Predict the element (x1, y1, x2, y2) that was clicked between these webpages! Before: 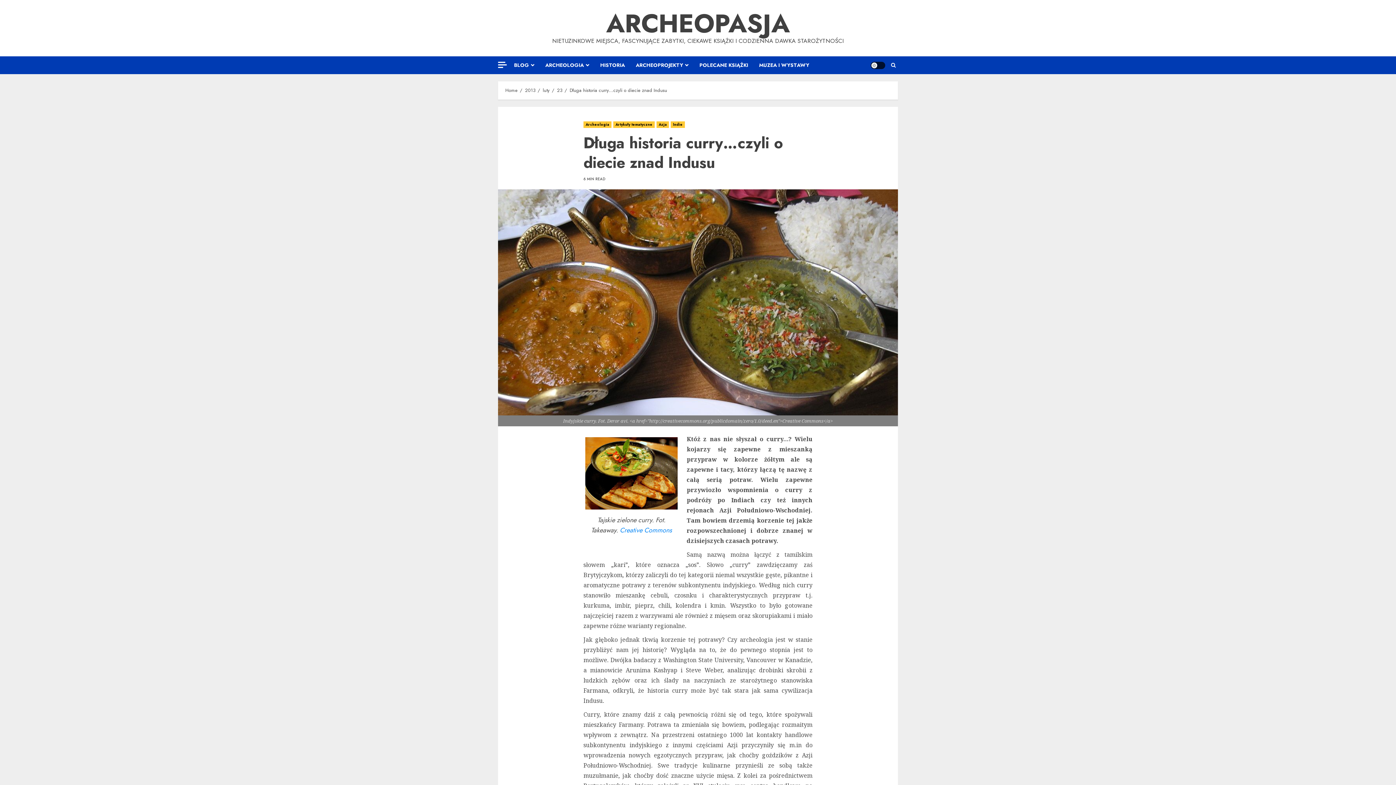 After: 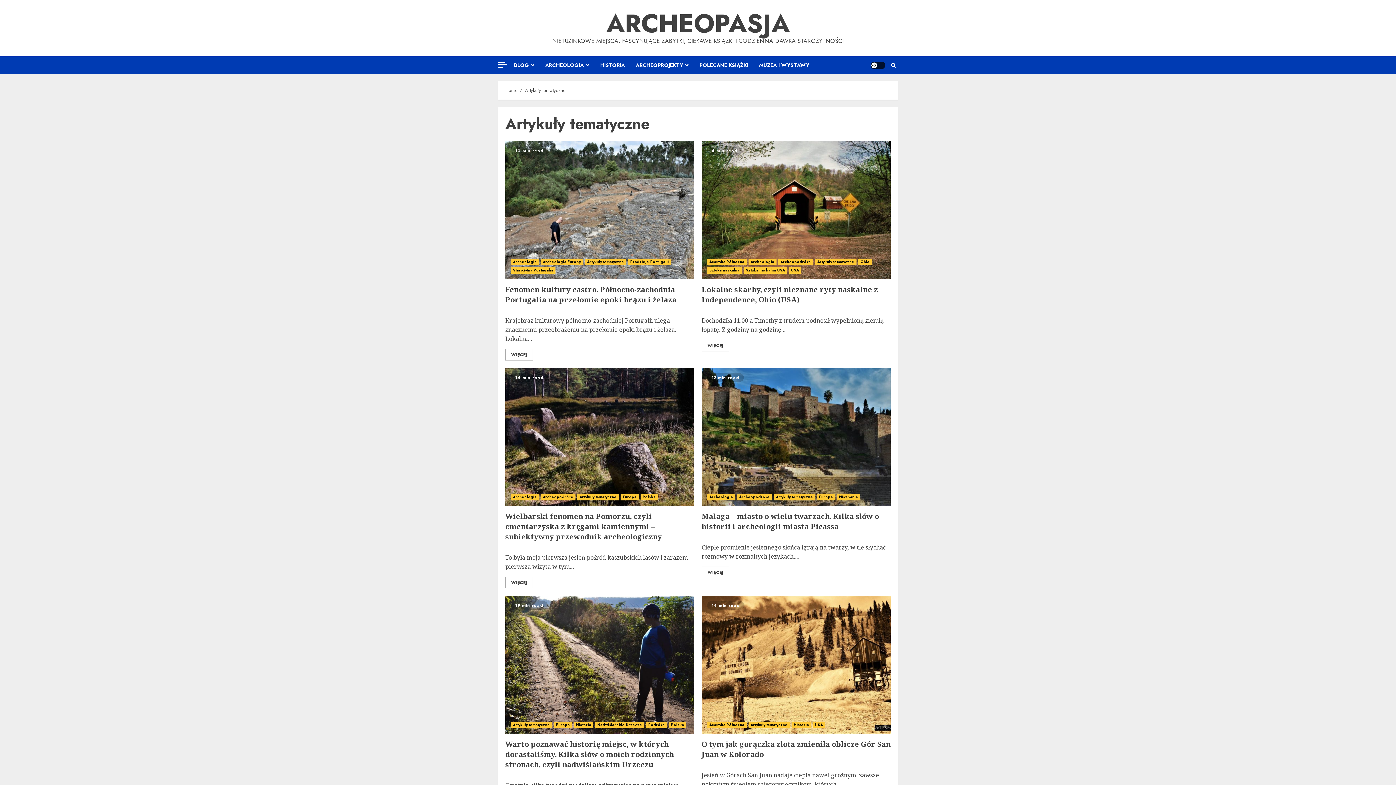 Action: bbox: (613, 121, 654, 128) label: Artykuły tematyczne